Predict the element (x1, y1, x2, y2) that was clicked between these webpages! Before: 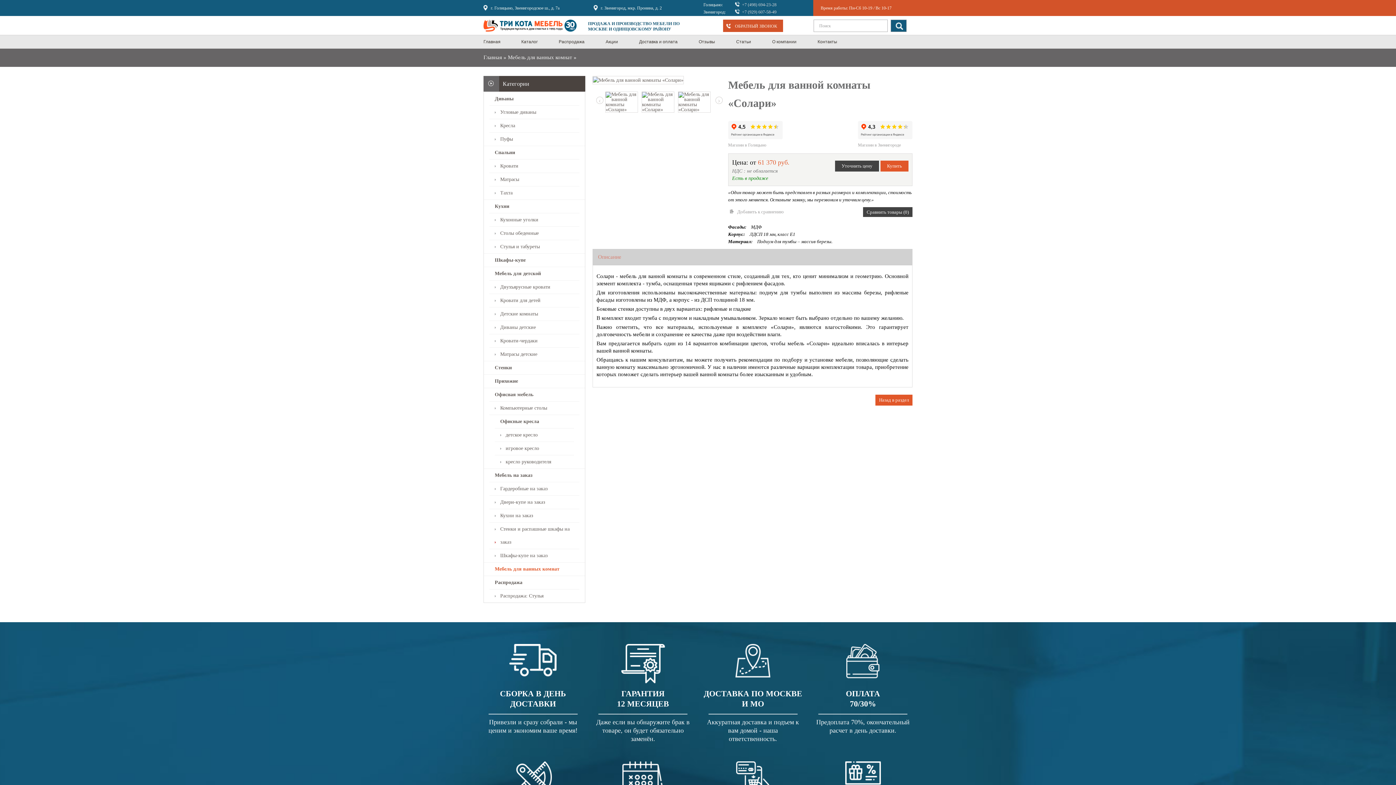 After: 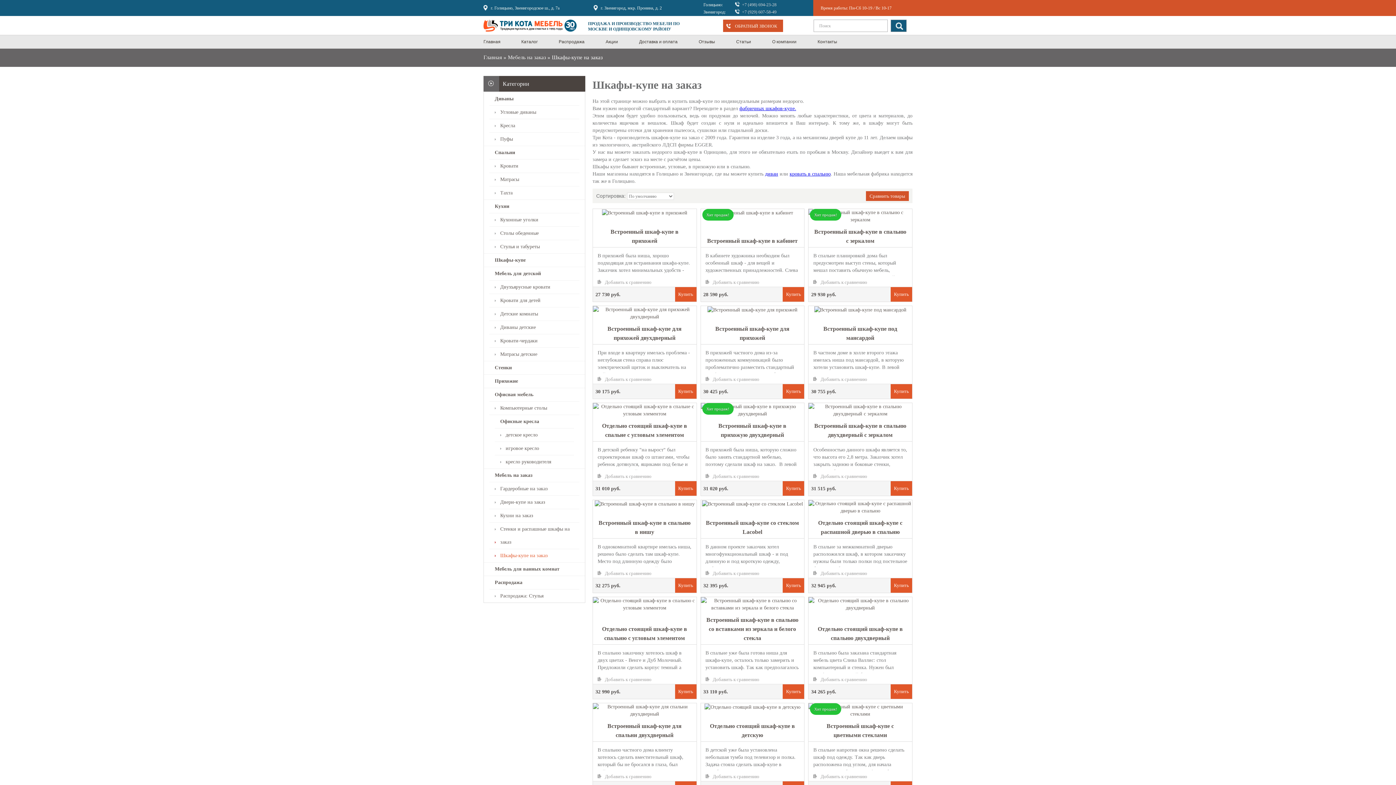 Action: label: Шкафы-купе на заказ bbox: (489, 549, 579, 562)